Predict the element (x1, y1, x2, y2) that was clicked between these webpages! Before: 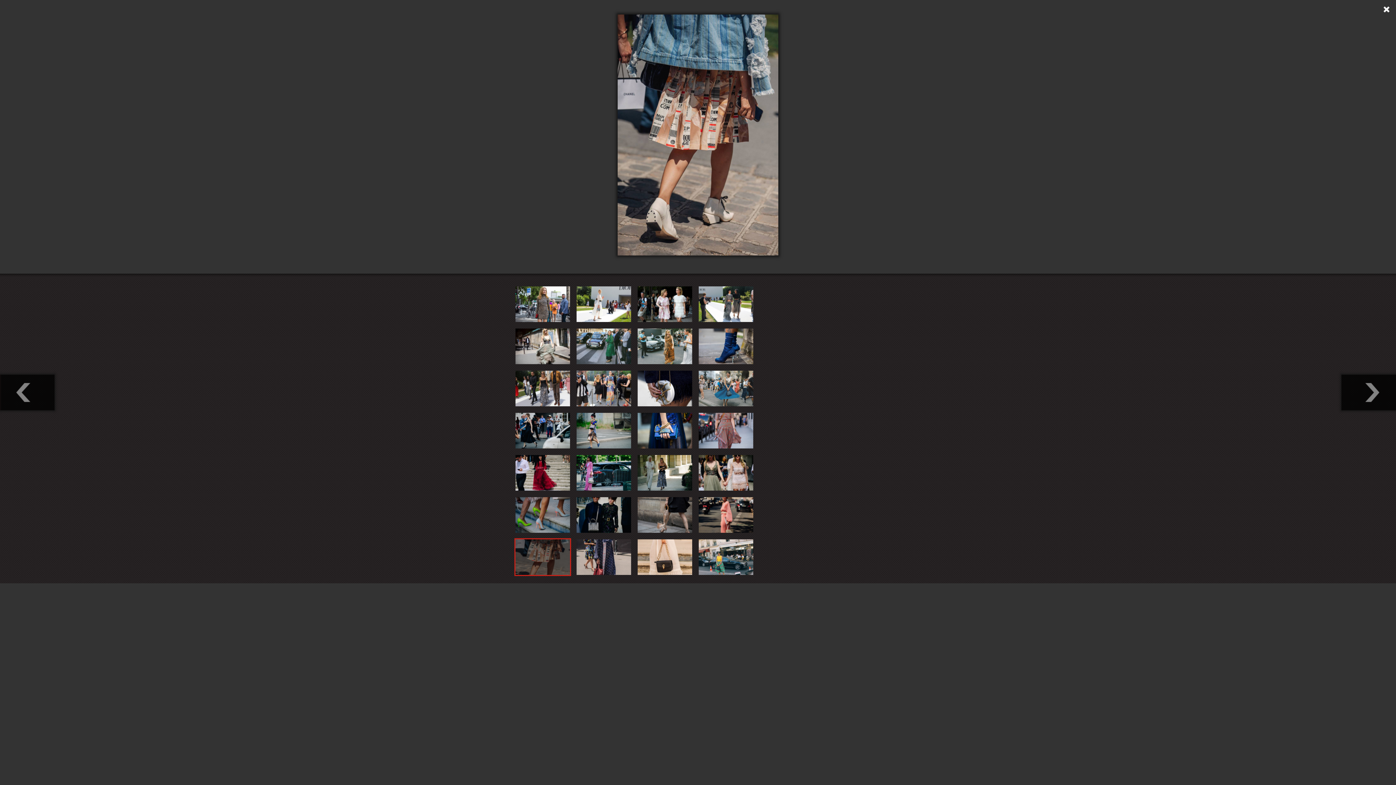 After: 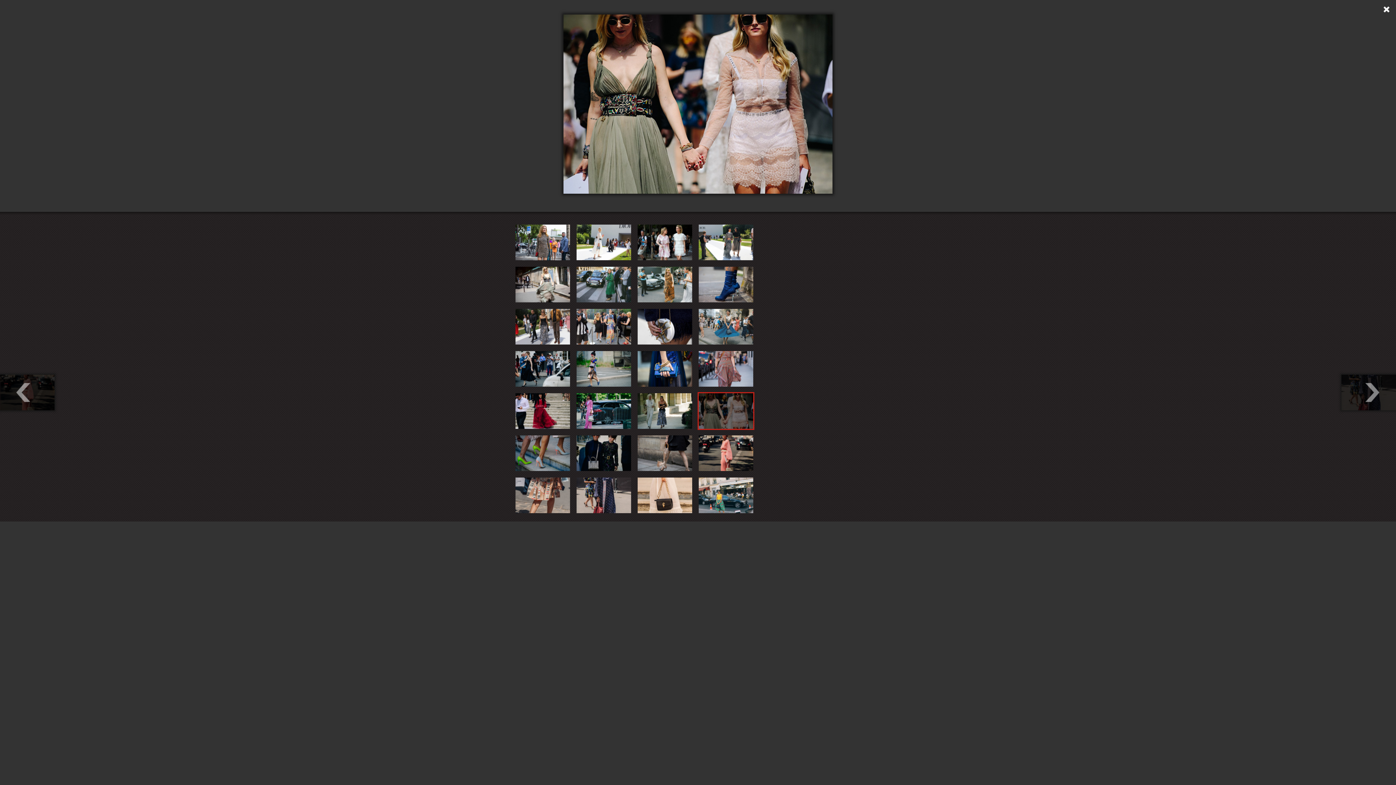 Action: bbox: (697, 454, 754, 492)